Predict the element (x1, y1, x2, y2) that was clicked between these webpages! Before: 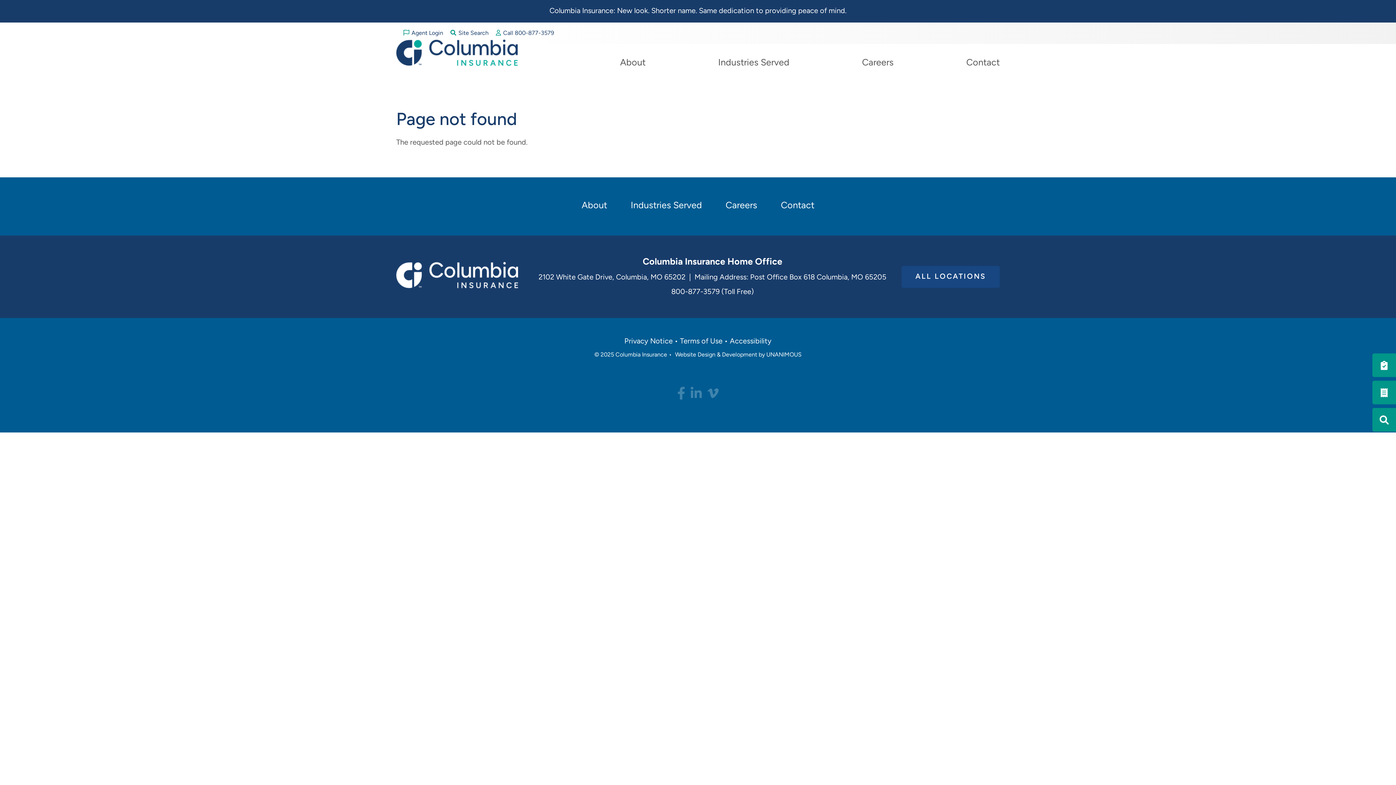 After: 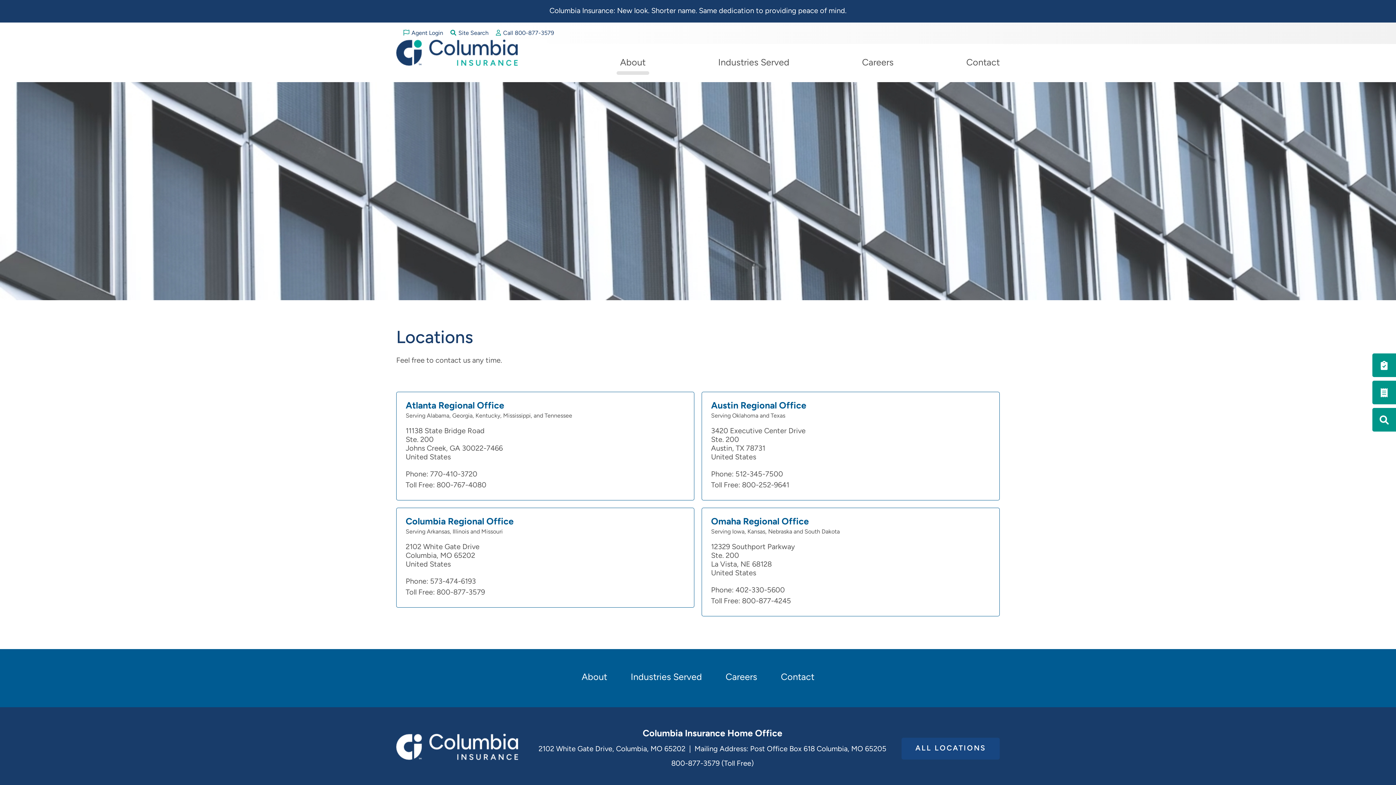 Action: bbox: (901, 266, 1000, 287) label: ALL LOCATIONS